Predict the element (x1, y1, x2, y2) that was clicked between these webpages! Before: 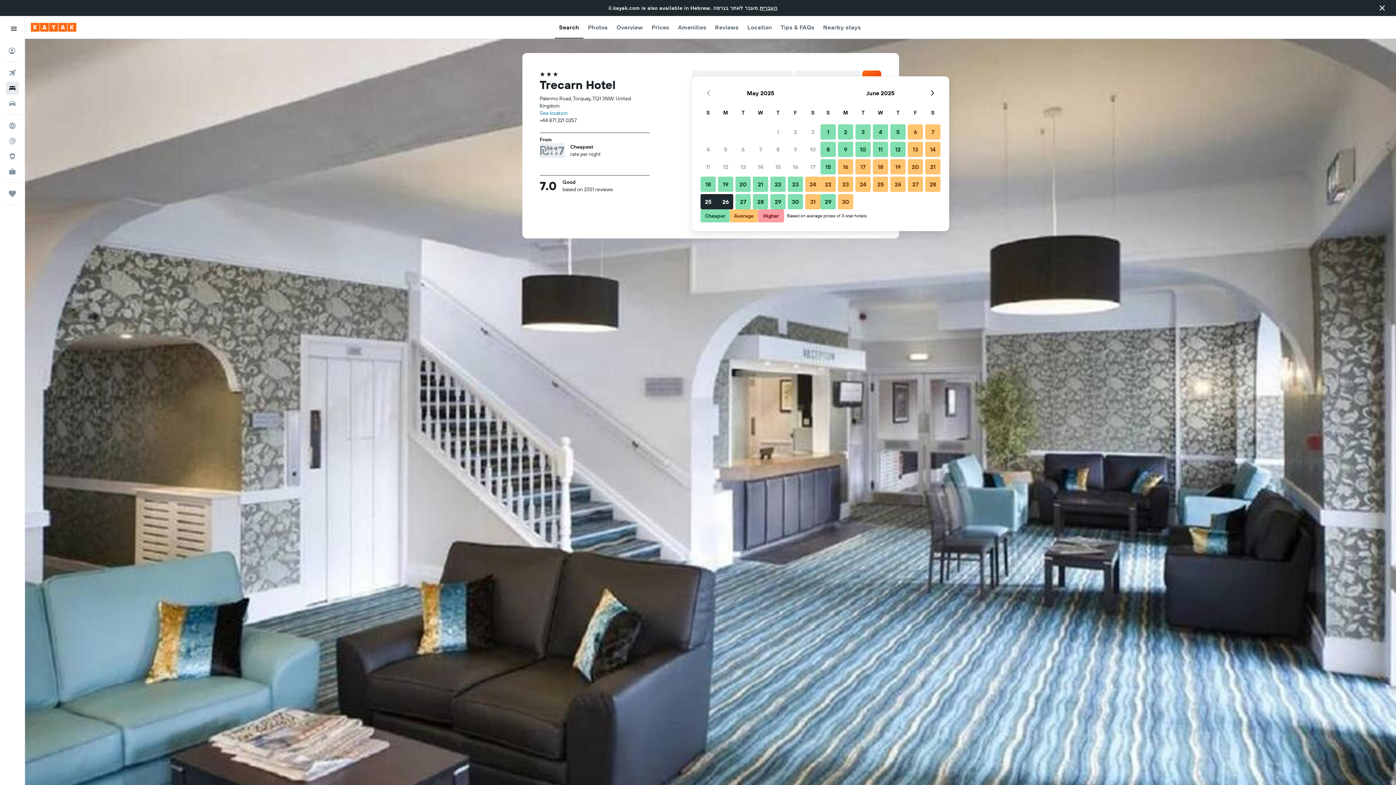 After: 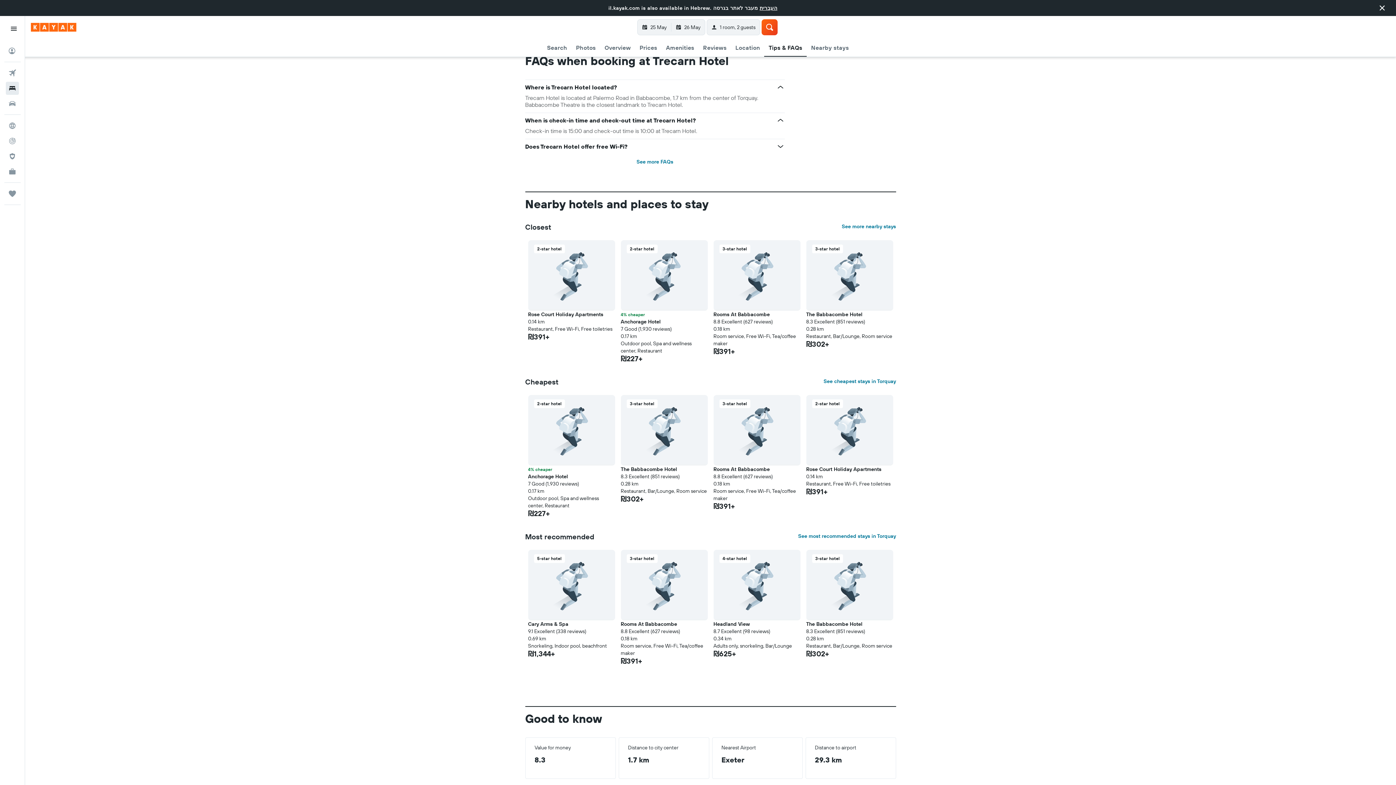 Action: bbox: (780, 16, 814, 38) label: Tips & FAQs